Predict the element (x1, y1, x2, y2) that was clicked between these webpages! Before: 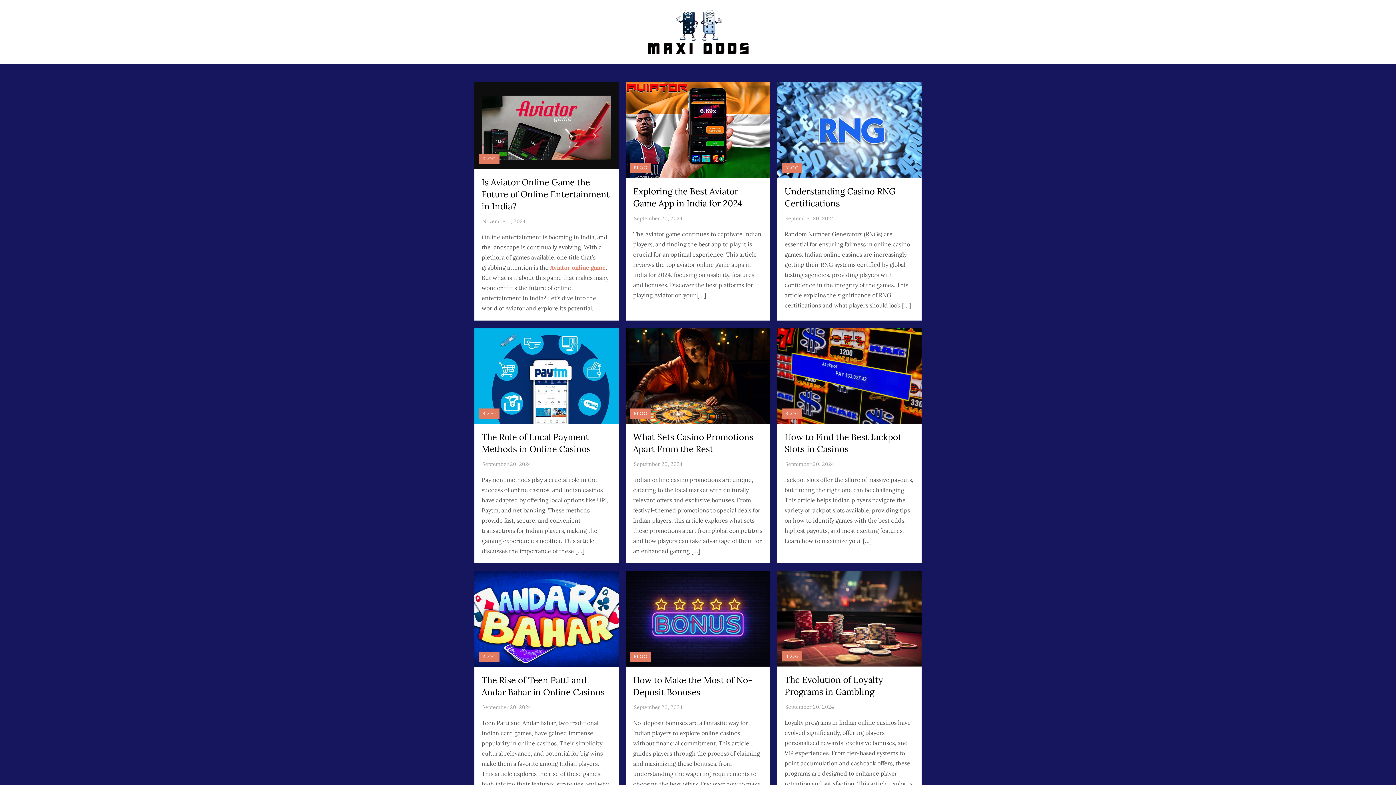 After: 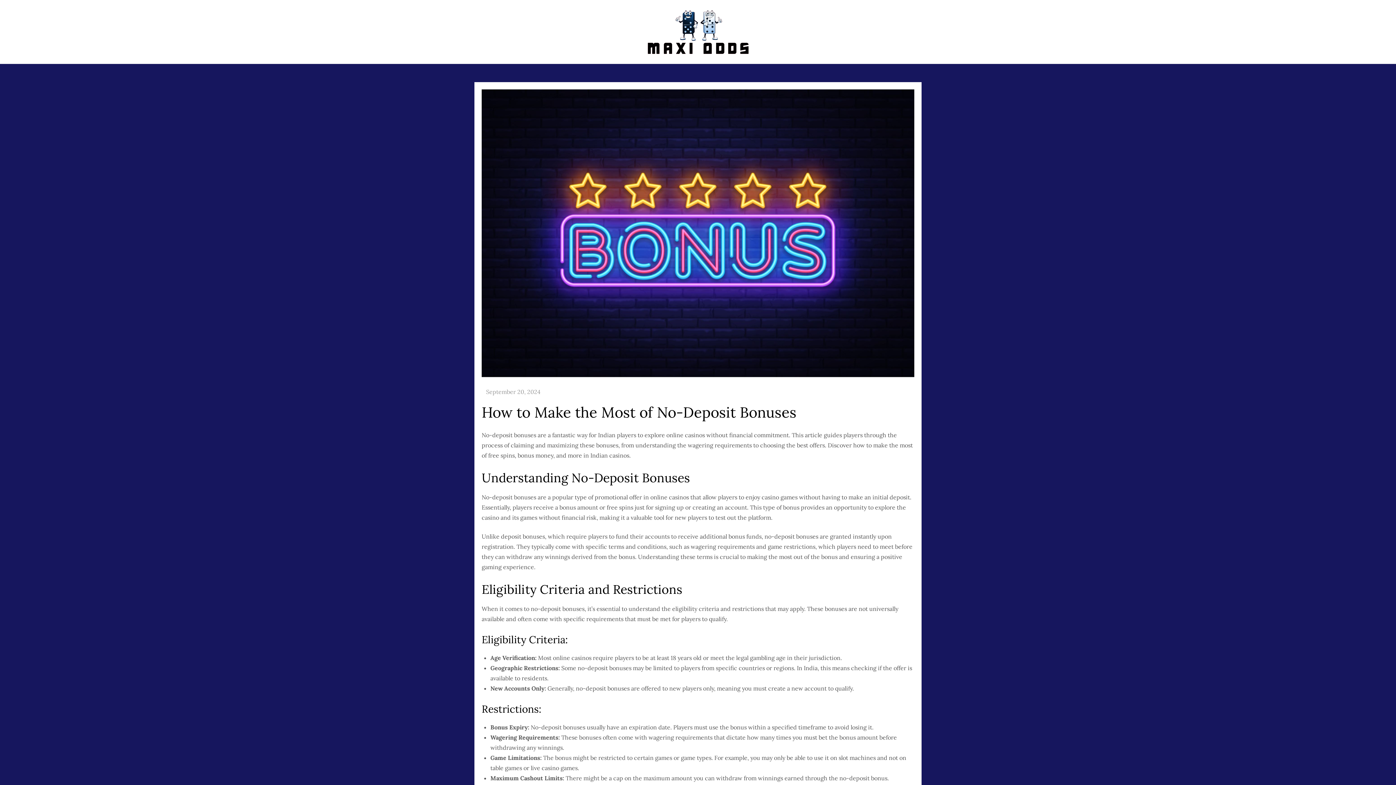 Action: bbox: (626, 570, 770, 667)